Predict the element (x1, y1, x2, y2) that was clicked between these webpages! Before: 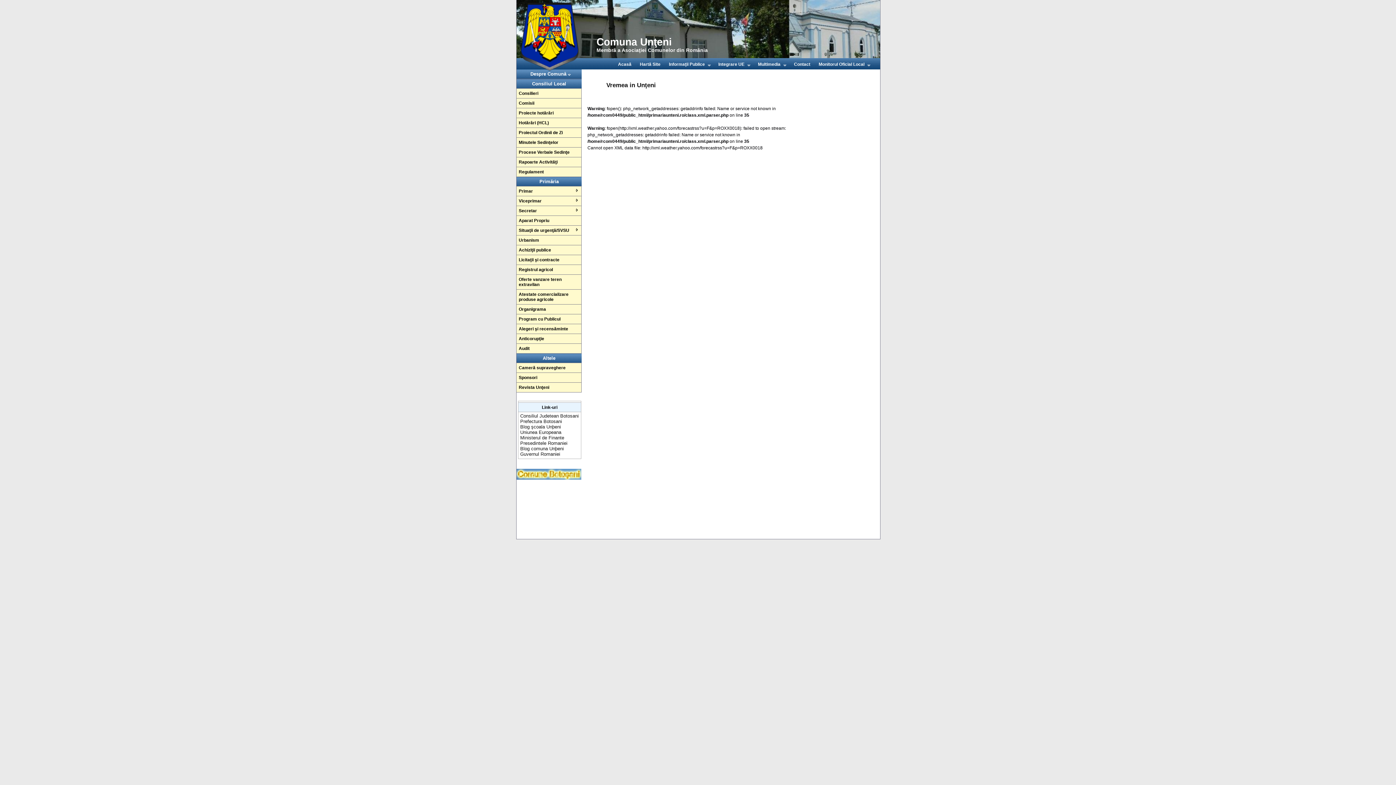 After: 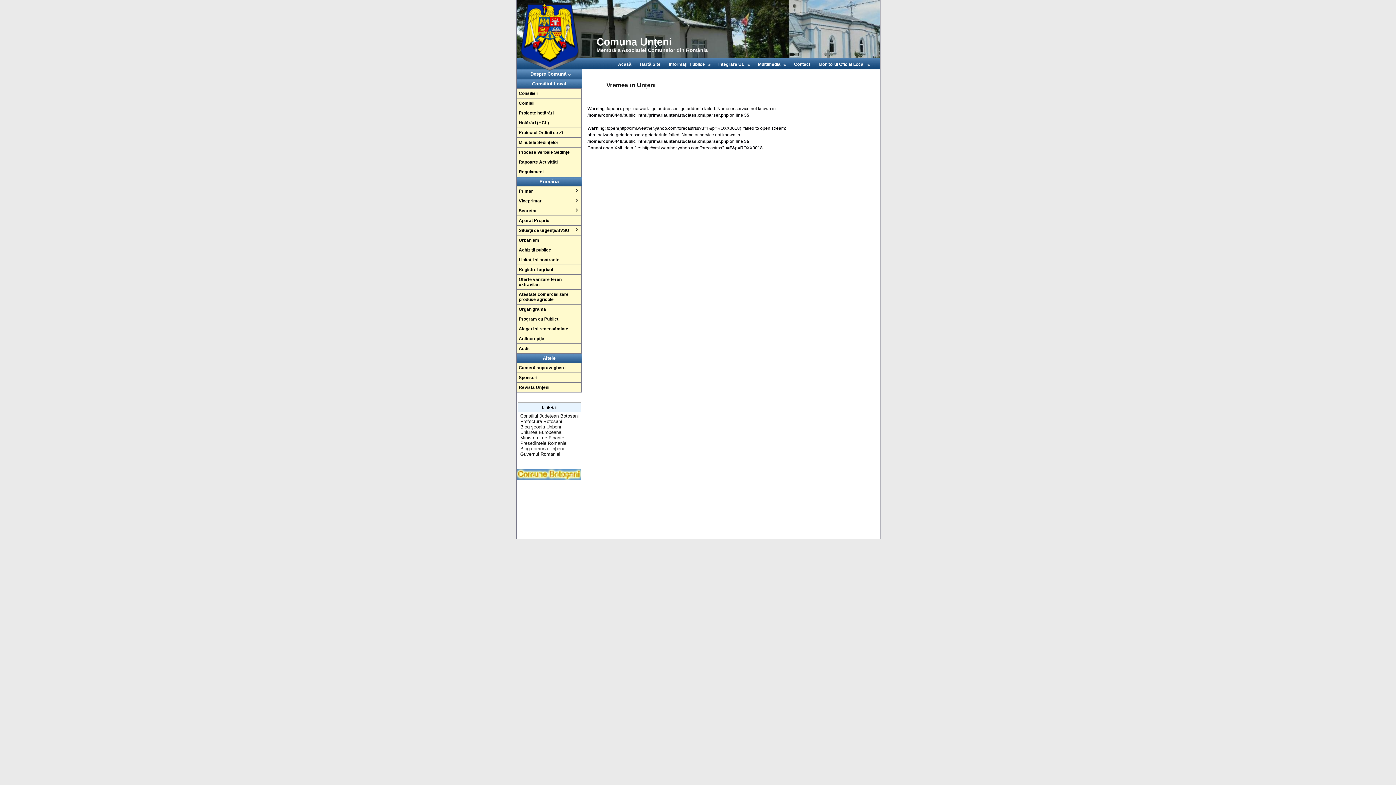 Action: bbox: (516, 476, 581, 481)